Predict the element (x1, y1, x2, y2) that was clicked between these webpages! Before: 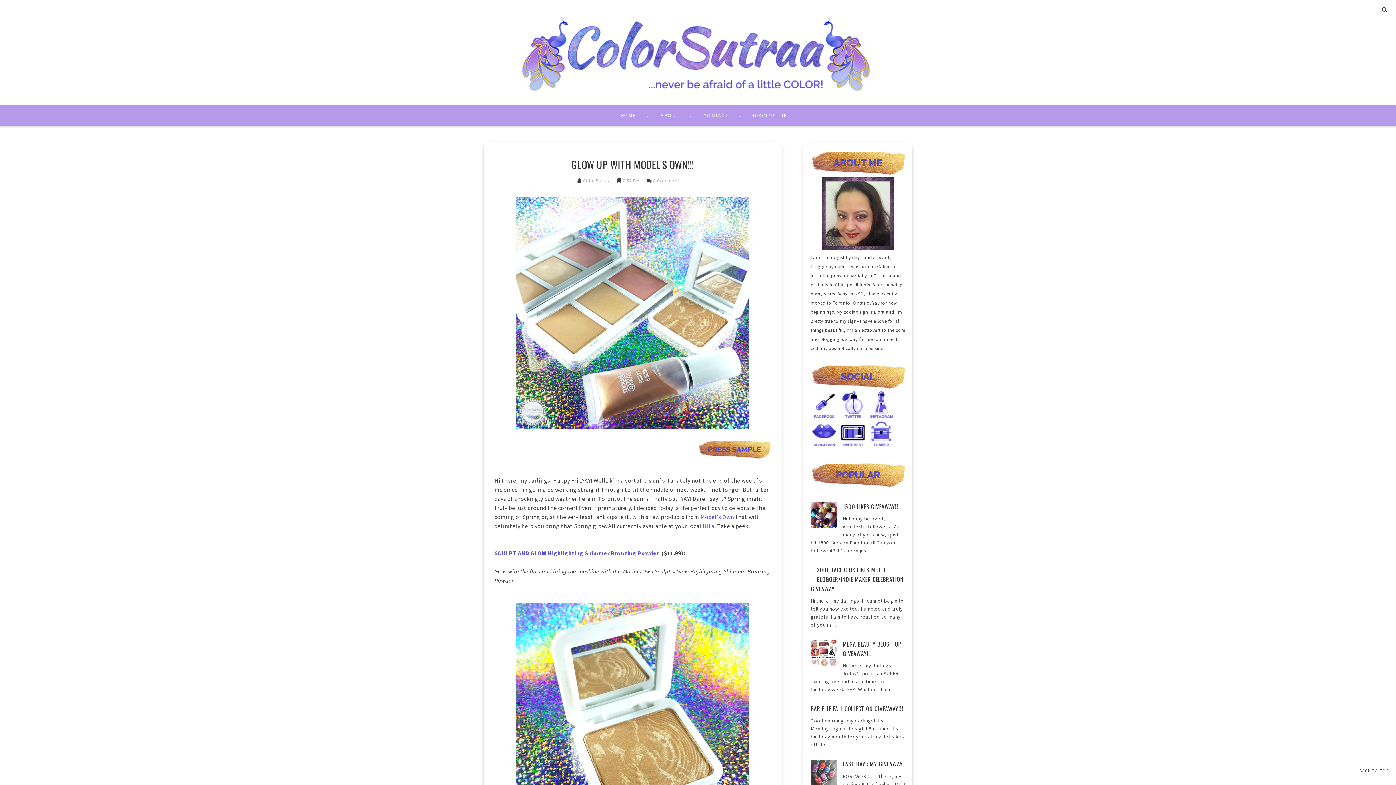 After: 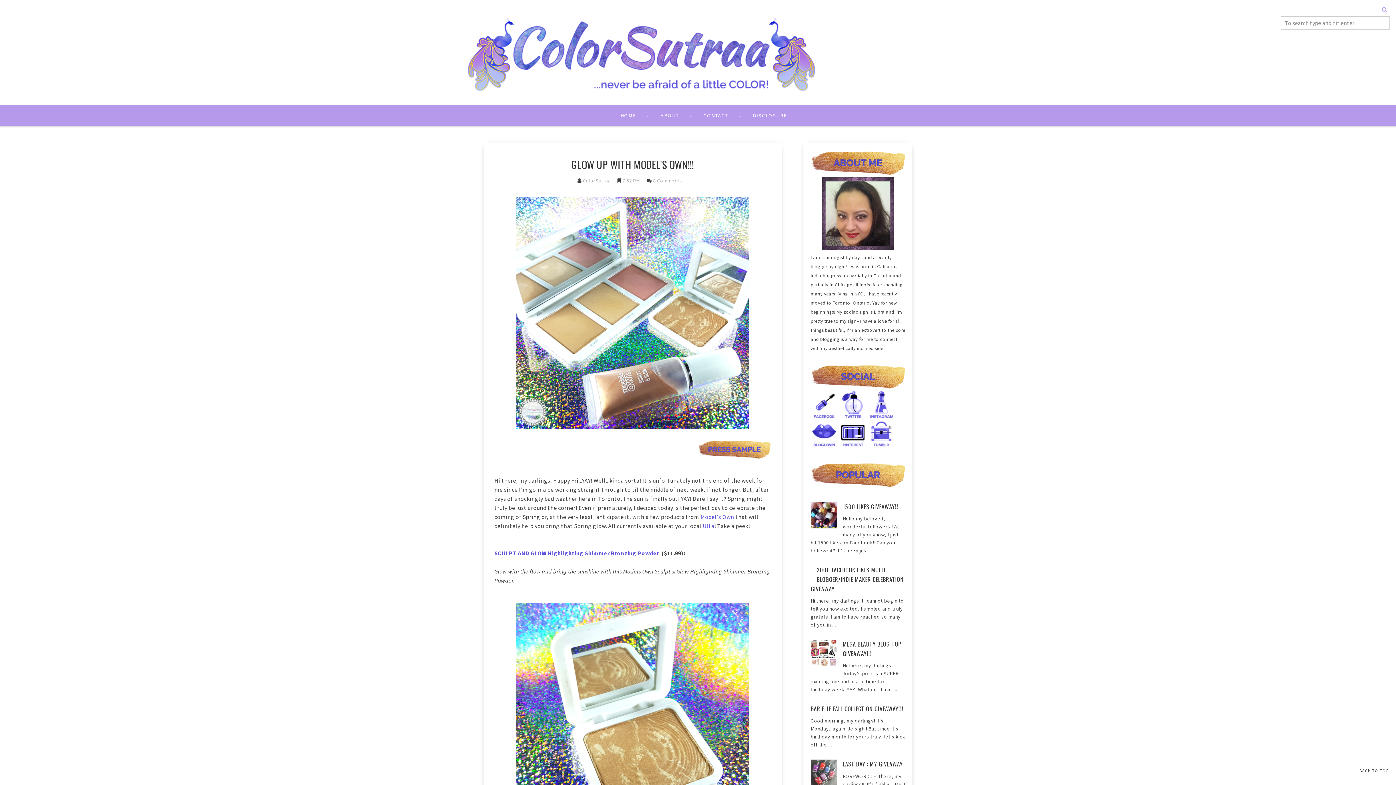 Action: bbox: (1380, 4, 1389, 13)